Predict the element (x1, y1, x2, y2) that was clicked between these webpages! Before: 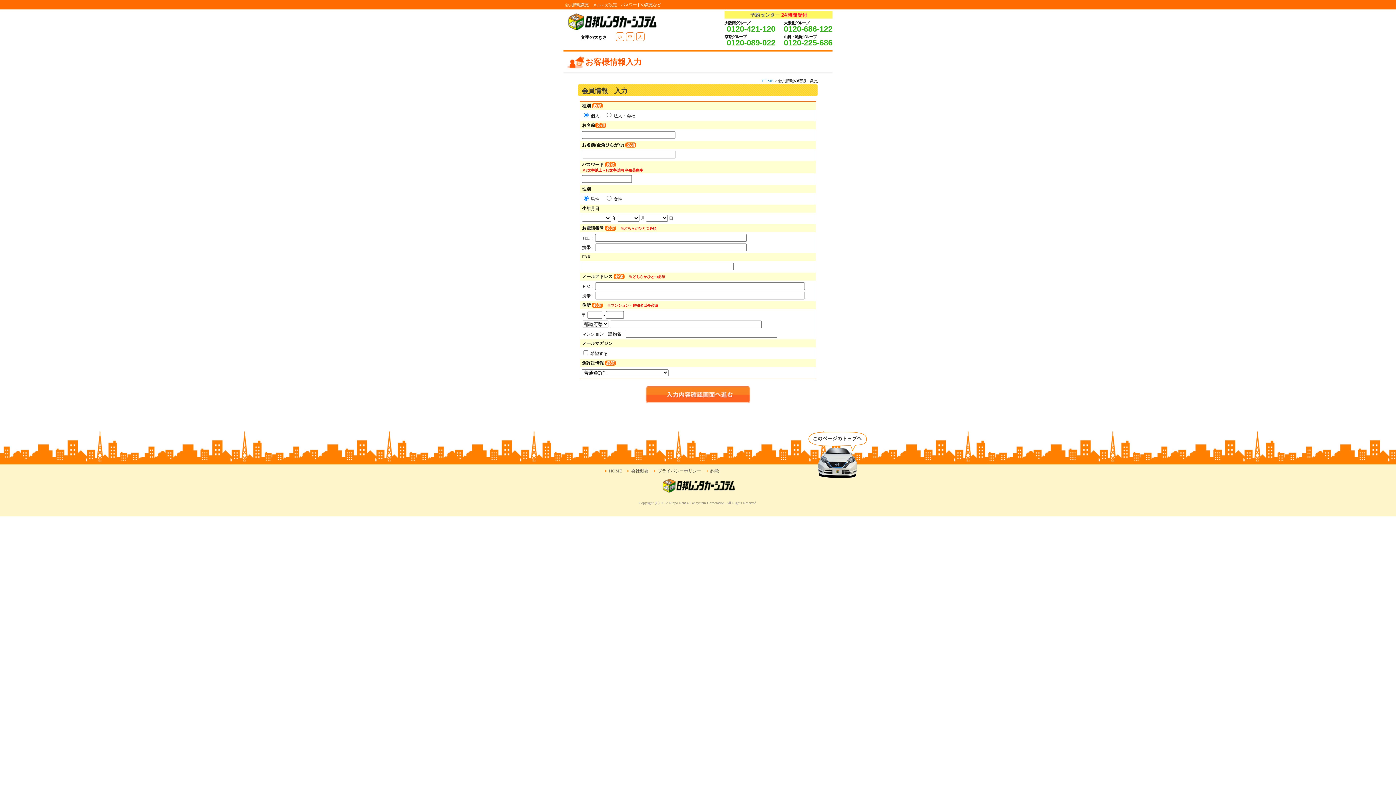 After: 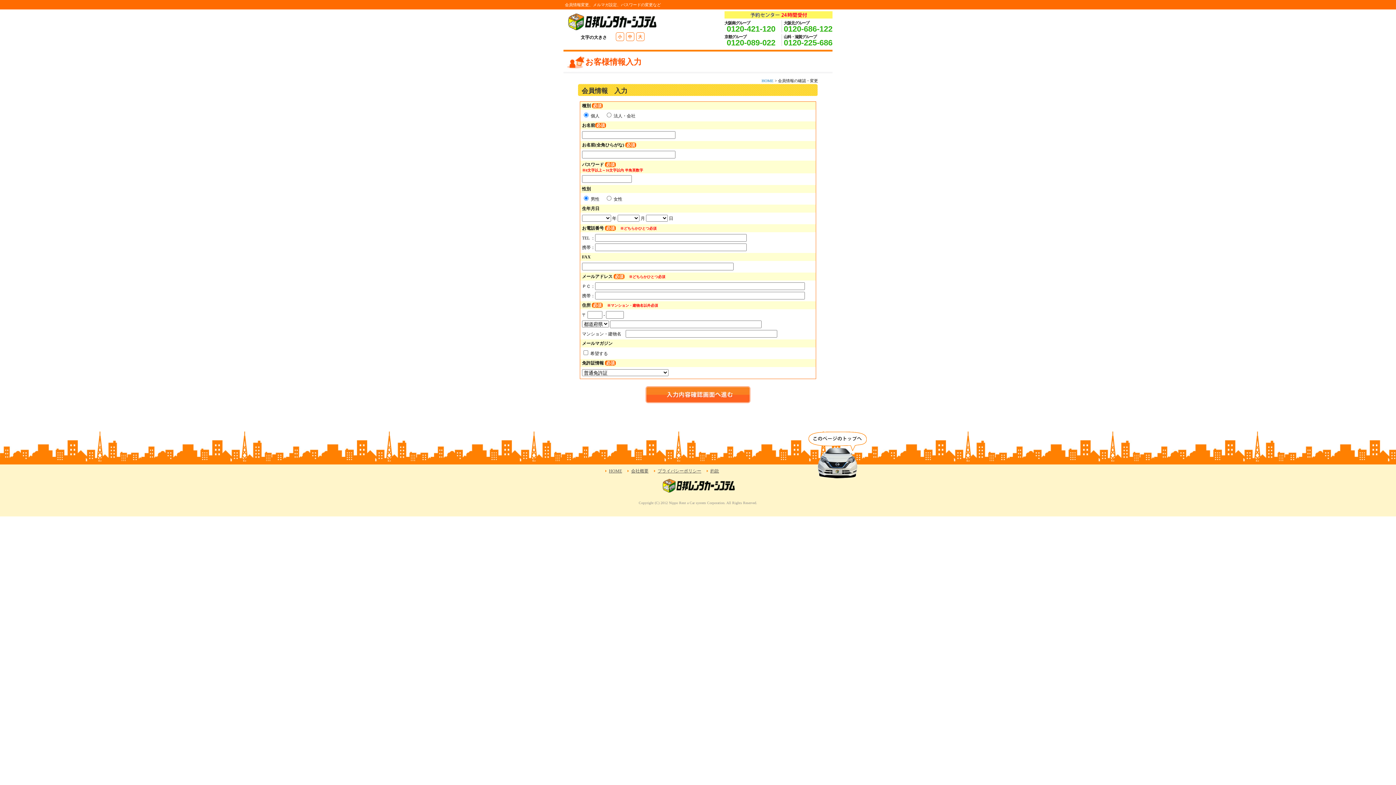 Action: bbox: (726, 38, 775, 47) label: 0120-089-022